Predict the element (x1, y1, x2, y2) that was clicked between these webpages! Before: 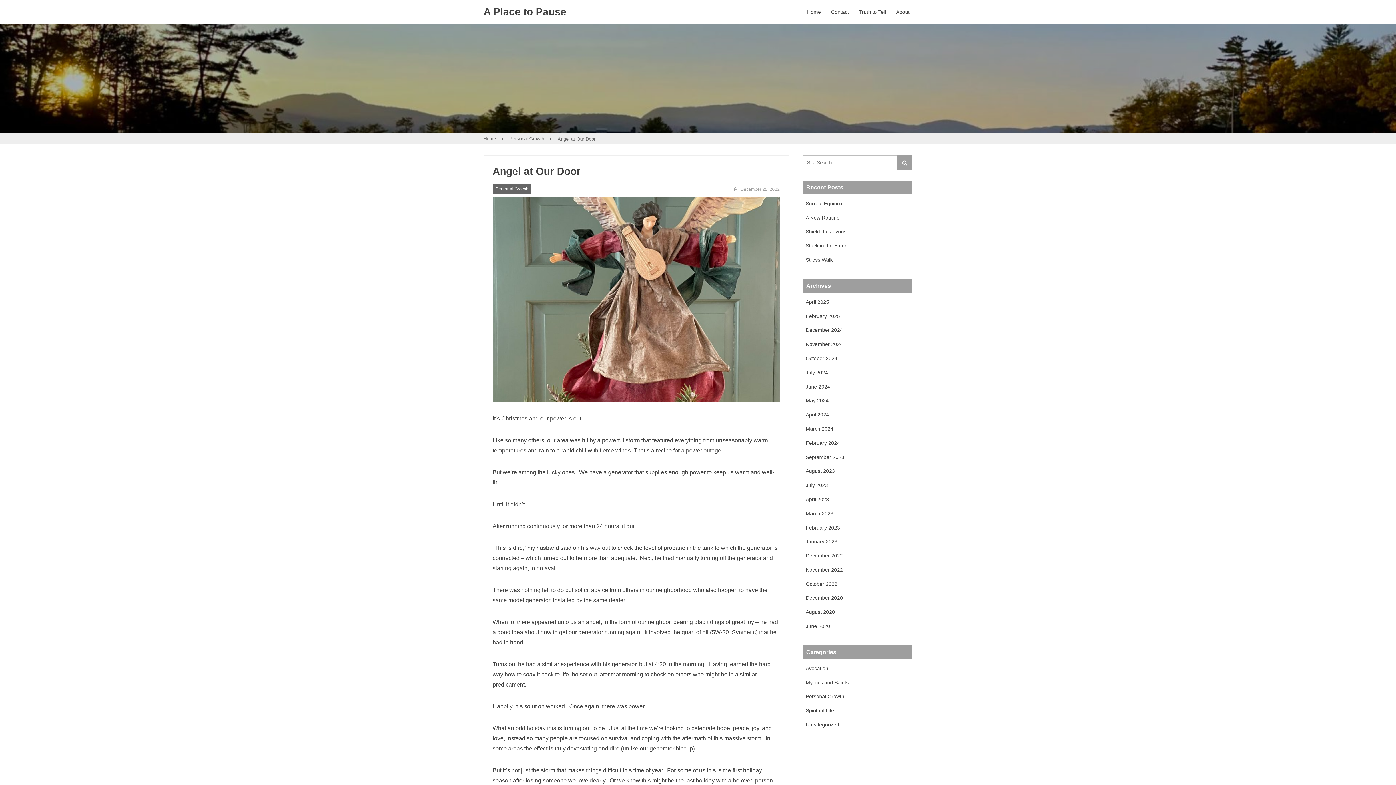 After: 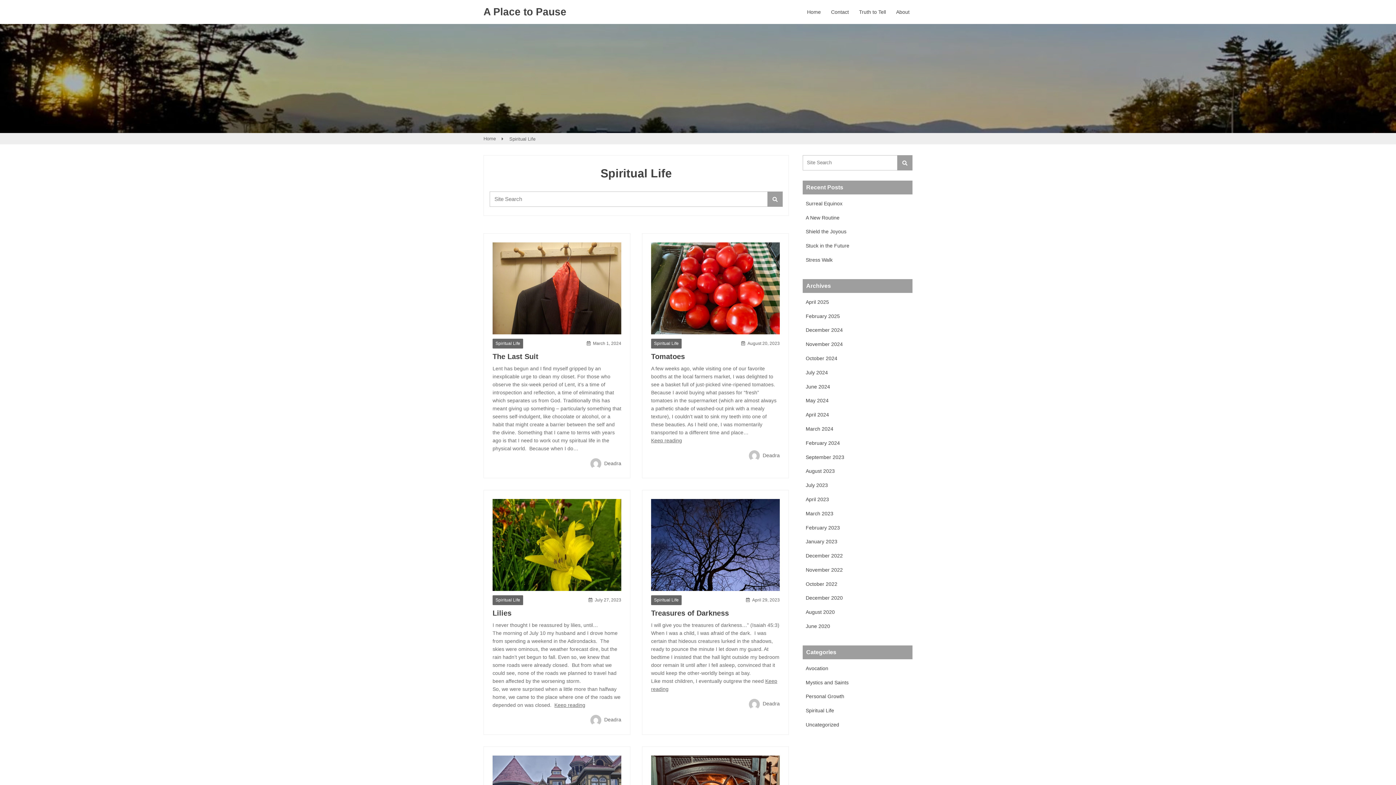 Action: label: Spiritual Life bbox: (805, 707, 834, 715)